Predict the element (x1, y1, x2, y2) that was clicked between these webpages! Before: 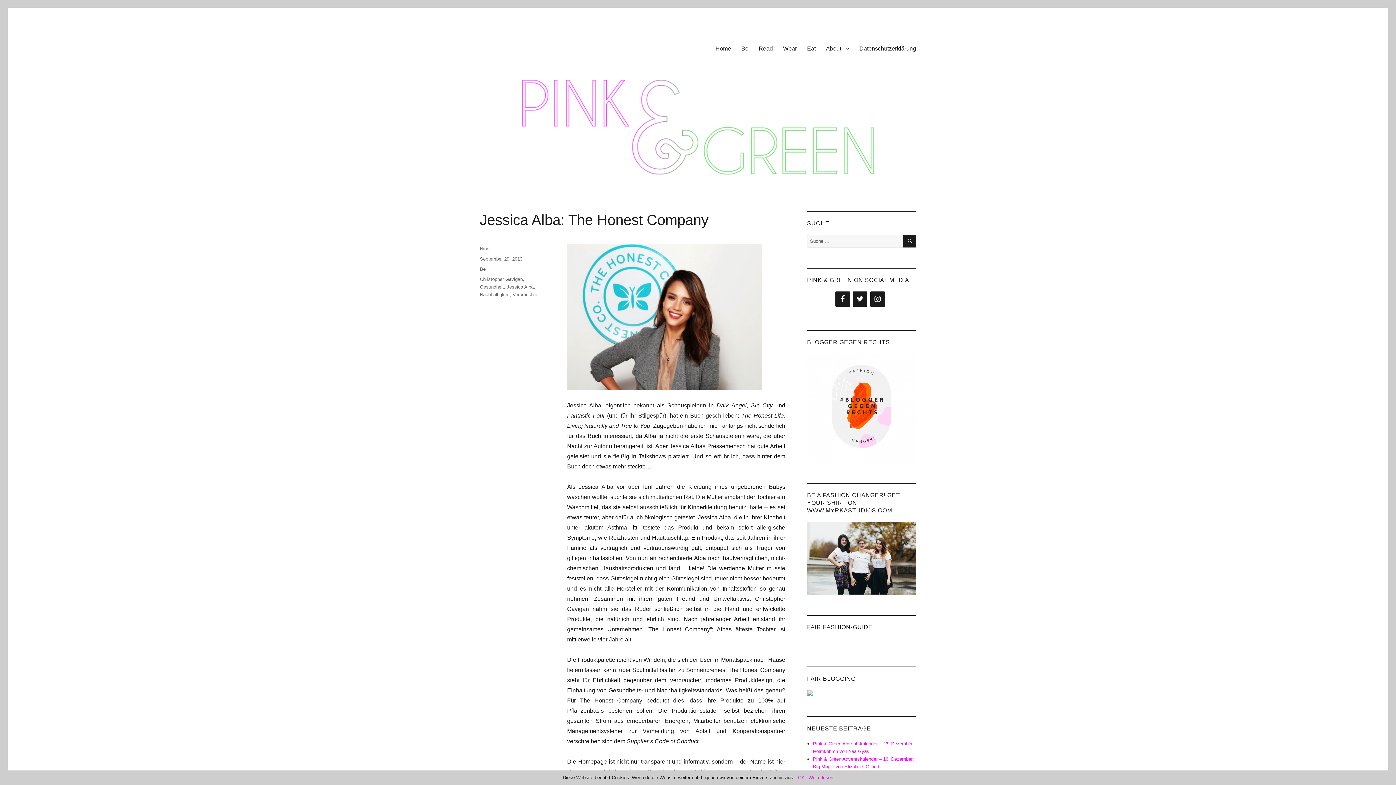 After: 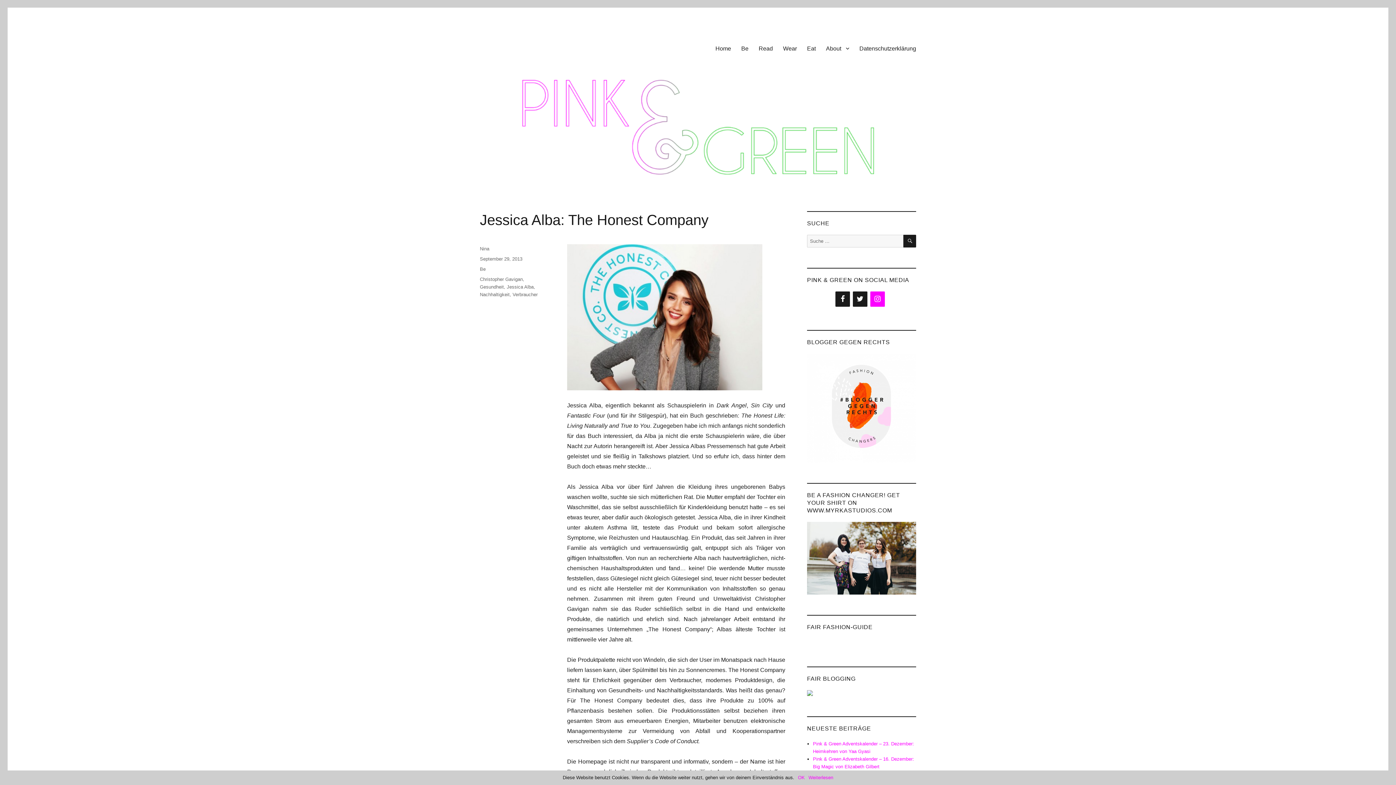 Action: bbox: (870, 291, 885, 306) label: Instagram